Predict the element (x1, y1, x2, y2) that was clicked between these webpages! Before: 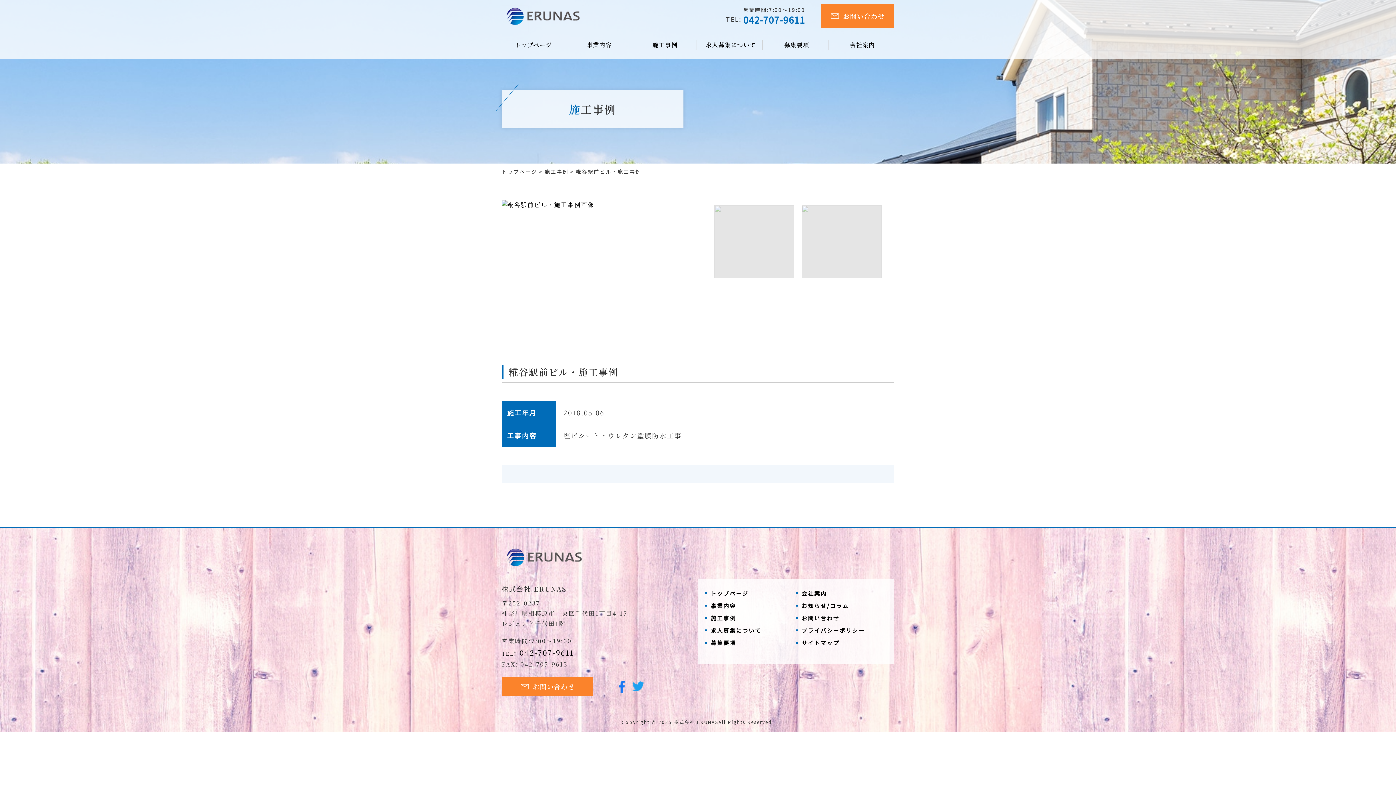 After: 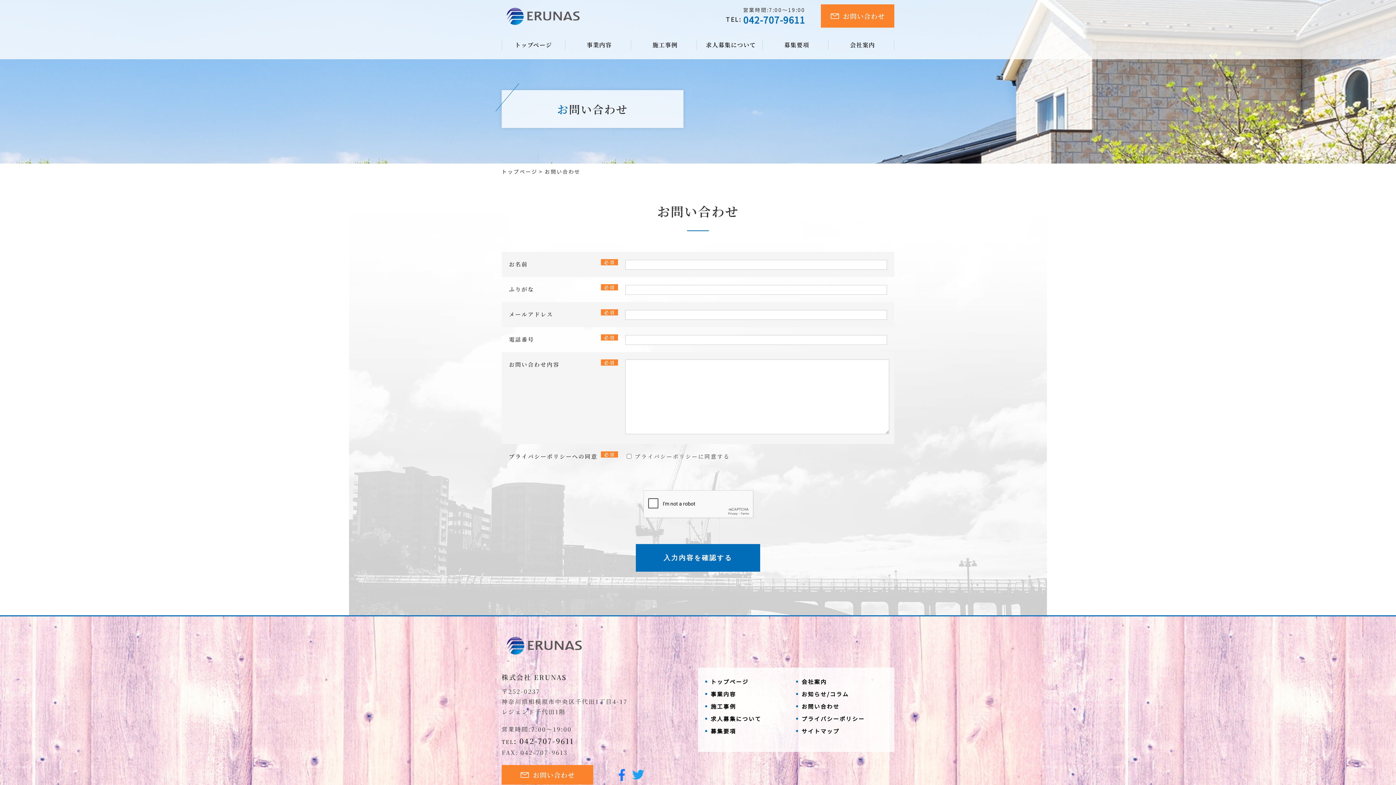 Action: bbox: (821, 4, 894, 27) label: お問い合わせ